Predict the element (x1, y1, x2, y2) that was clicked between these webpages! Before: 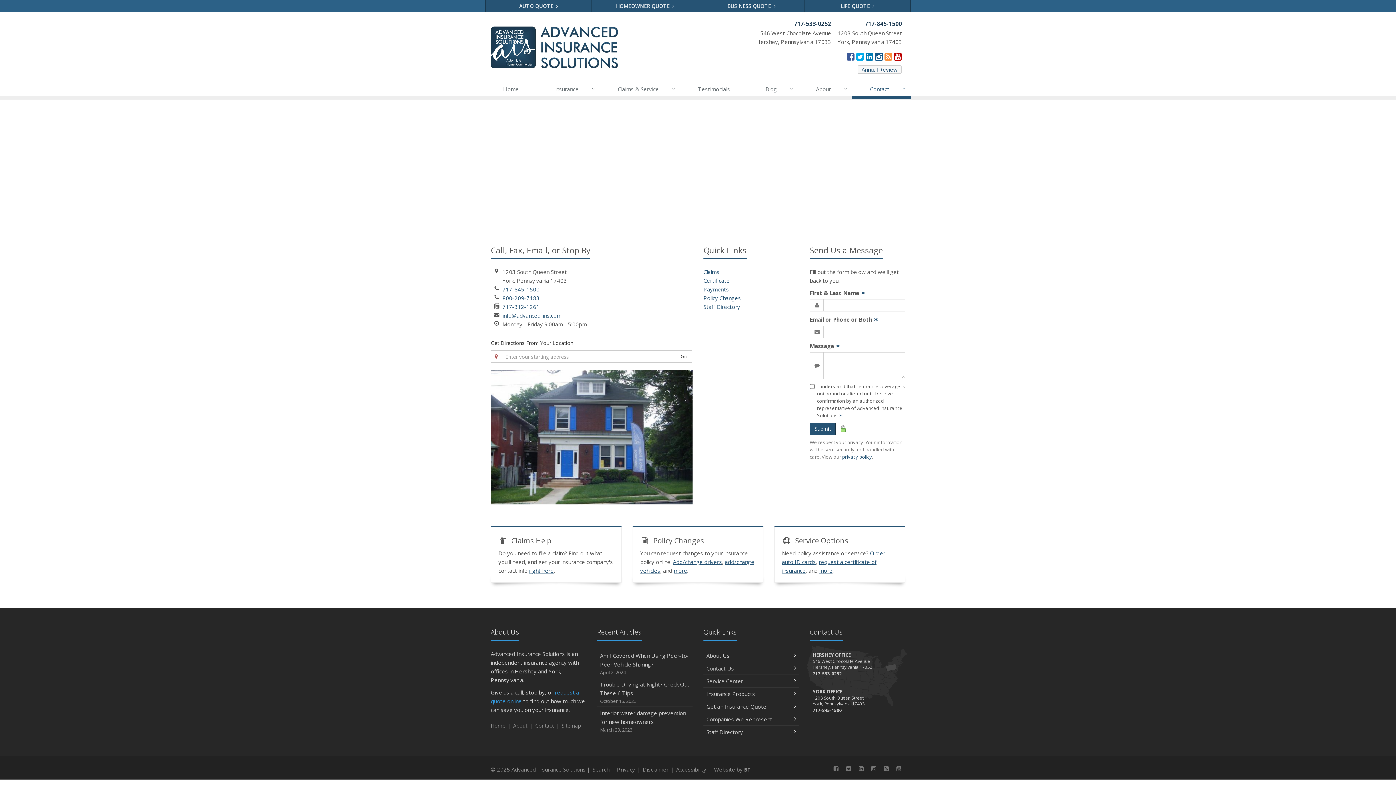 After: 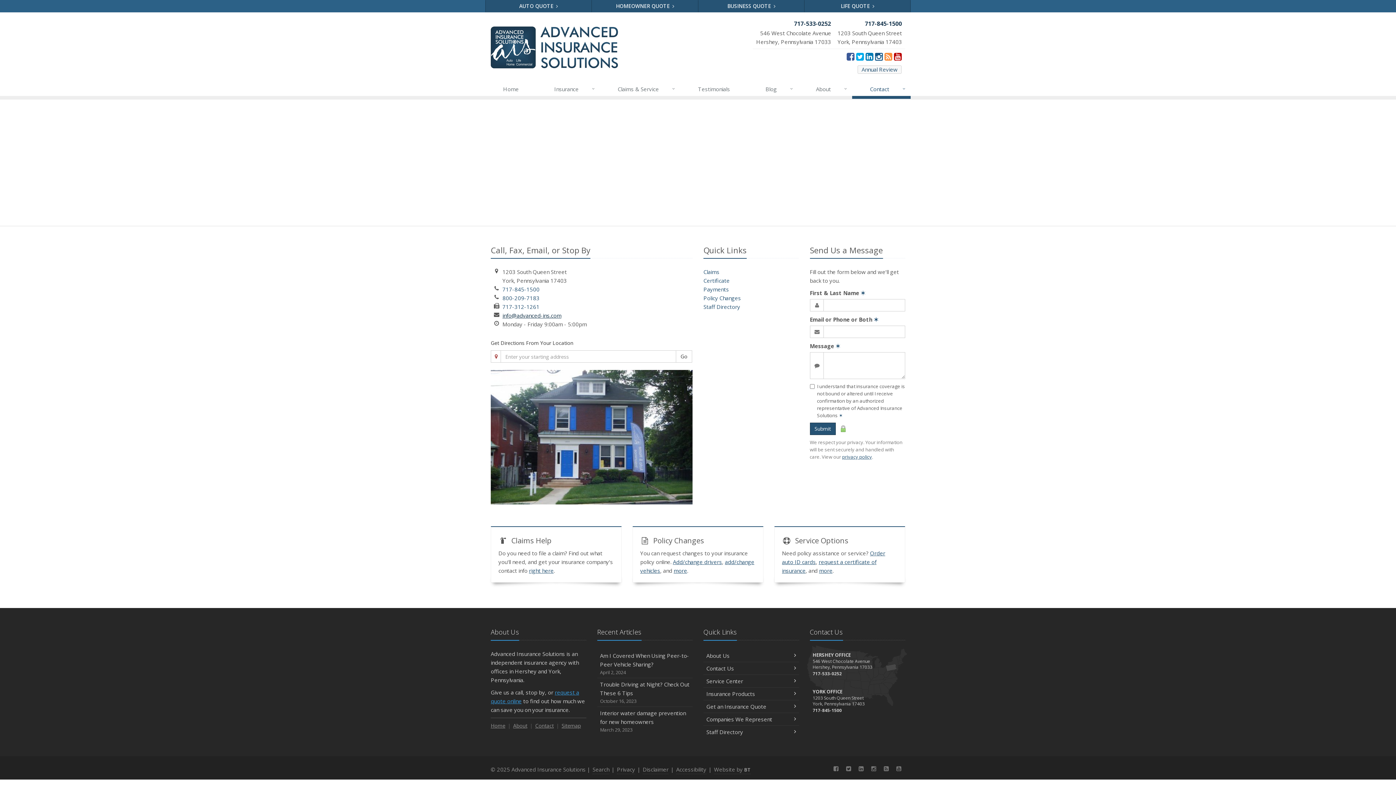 Action: bbox: (502, 312, 561, 319) label: info@advanced-ins.com